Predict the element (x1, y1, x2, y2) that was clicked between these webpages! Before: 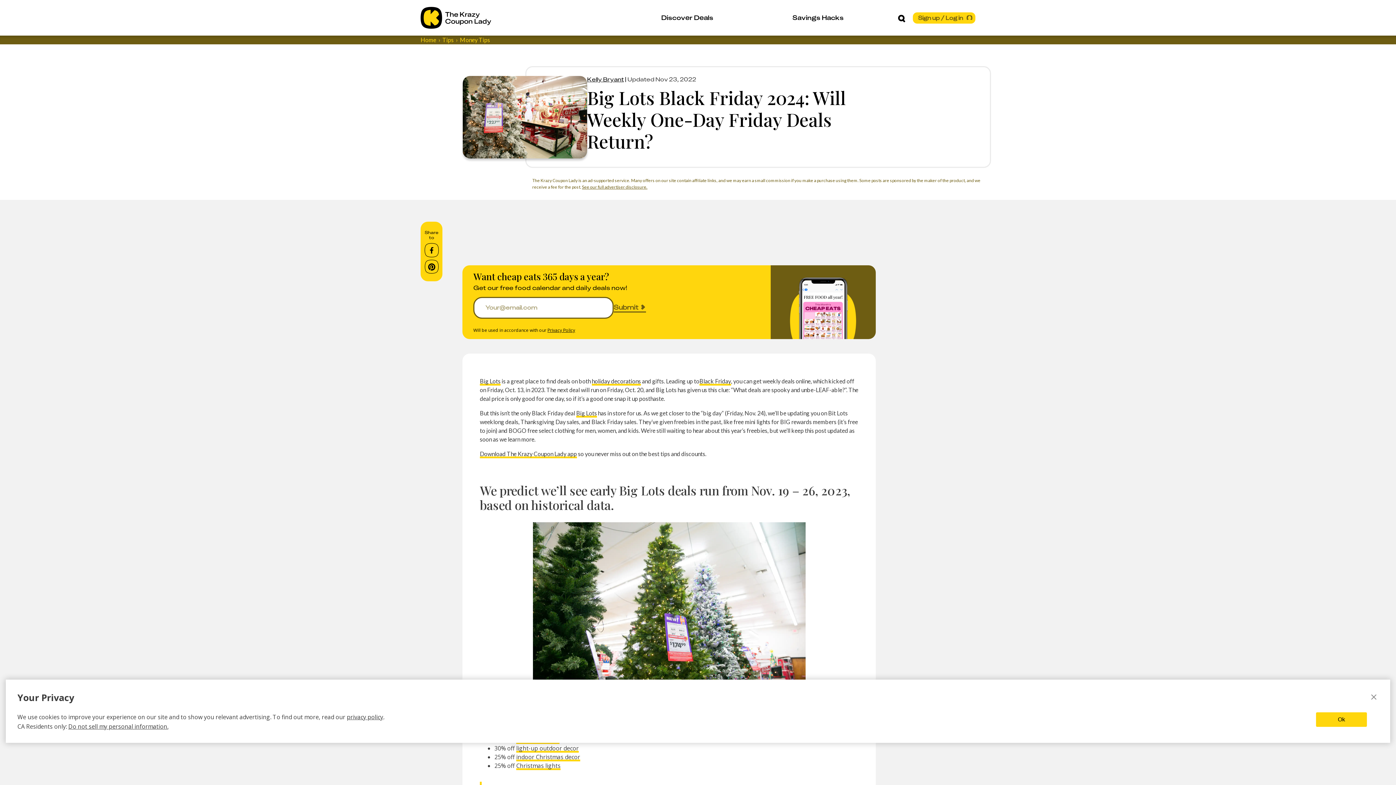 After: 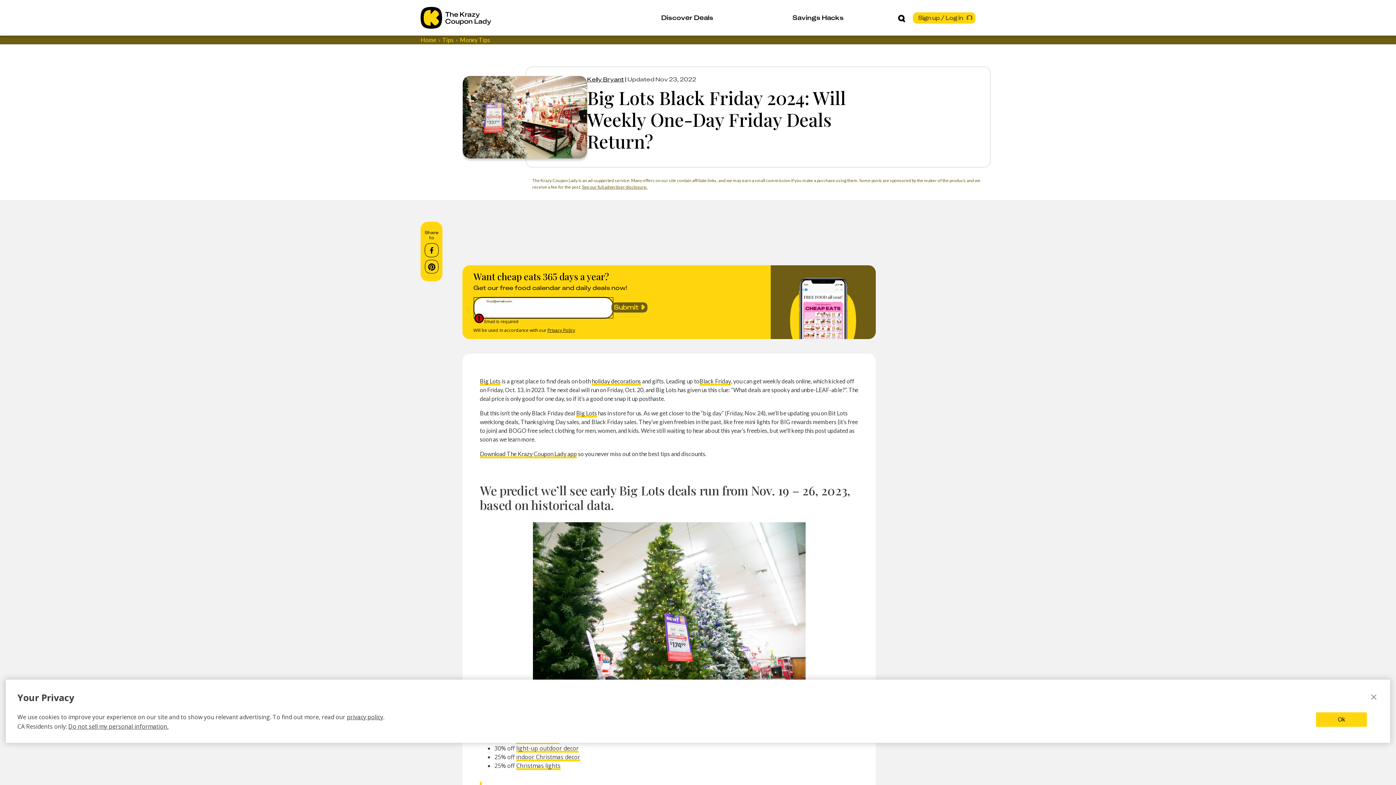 Action: bbox: (613, 302, 646, 311) label: Submit